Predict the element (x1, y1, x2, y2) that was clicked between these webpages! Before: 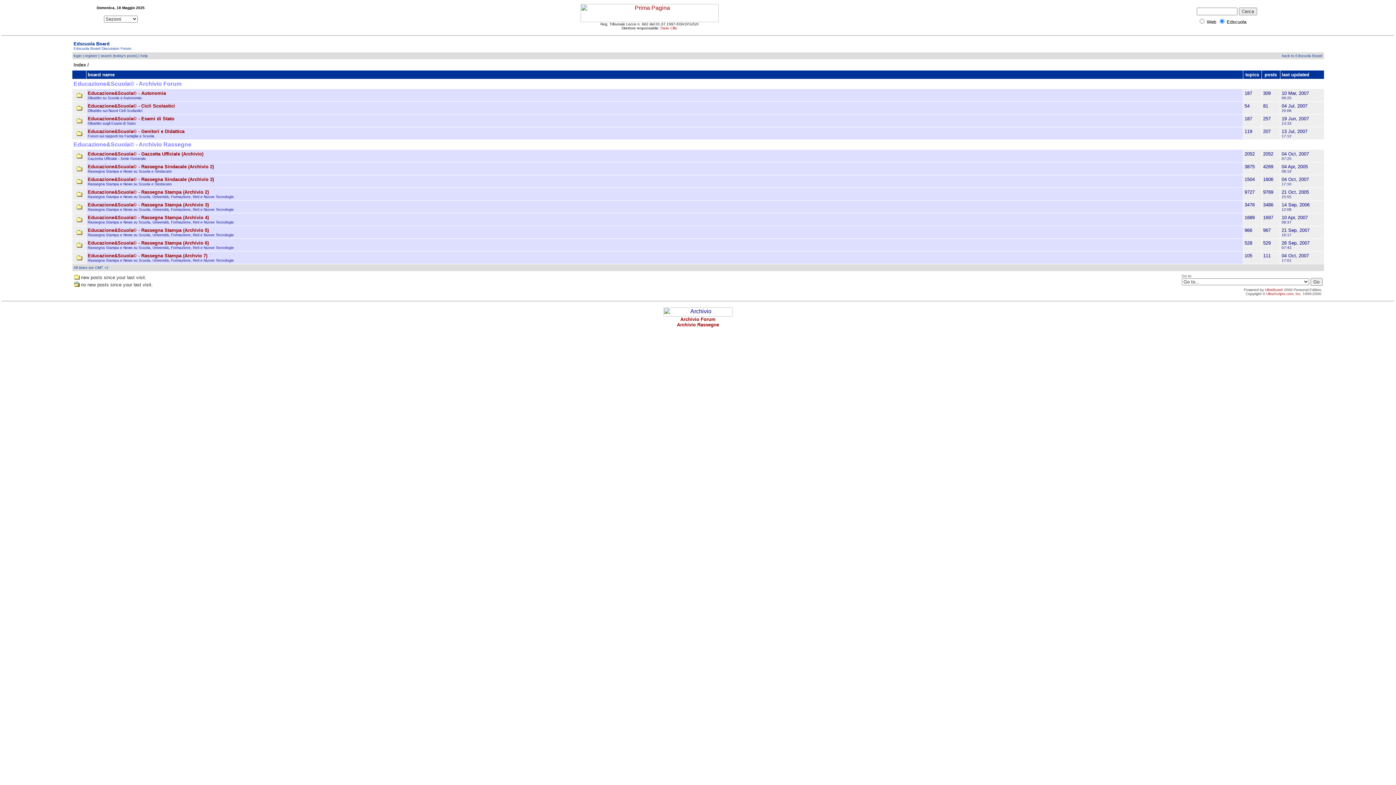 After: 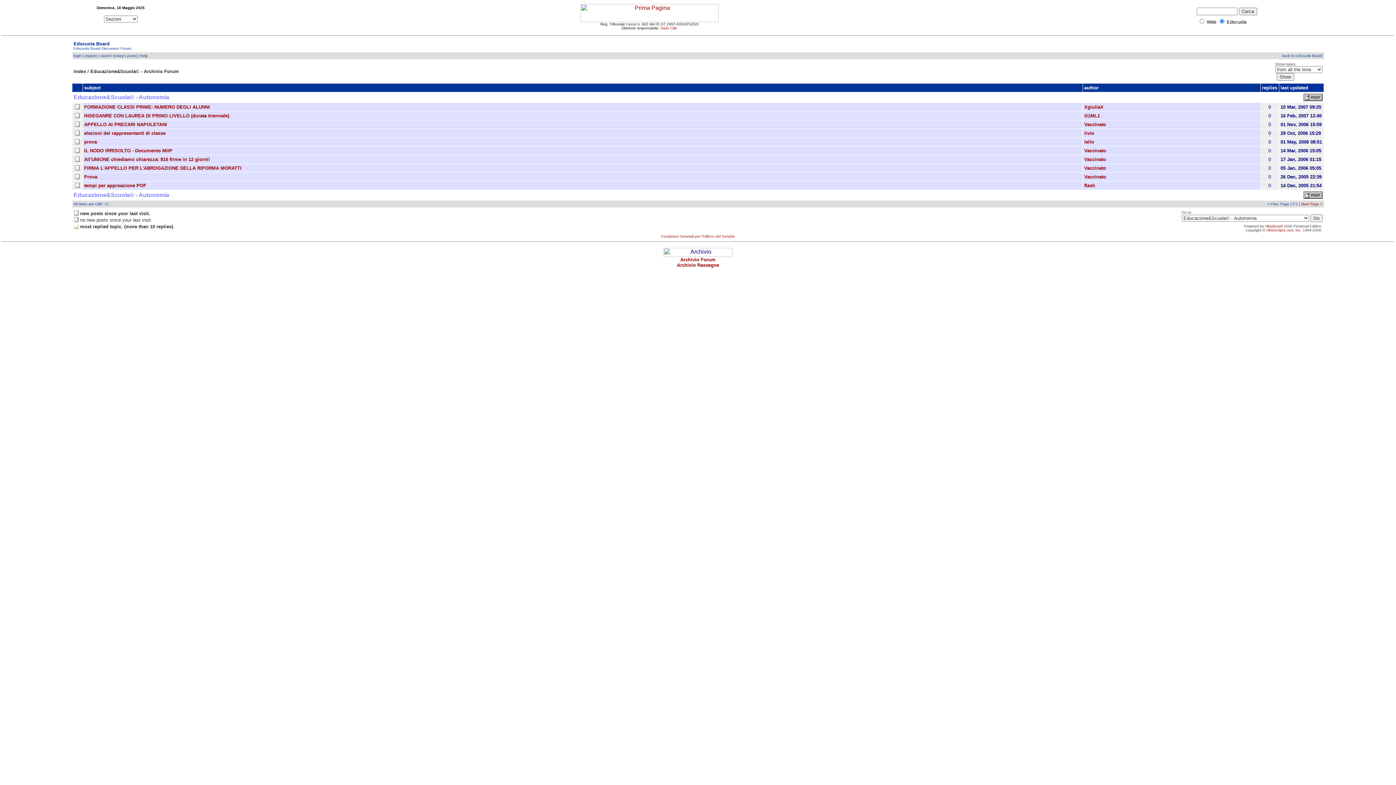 Action: bbox: (87, 90, 166, 96) label: Educazione&Scuola© - Autonomia